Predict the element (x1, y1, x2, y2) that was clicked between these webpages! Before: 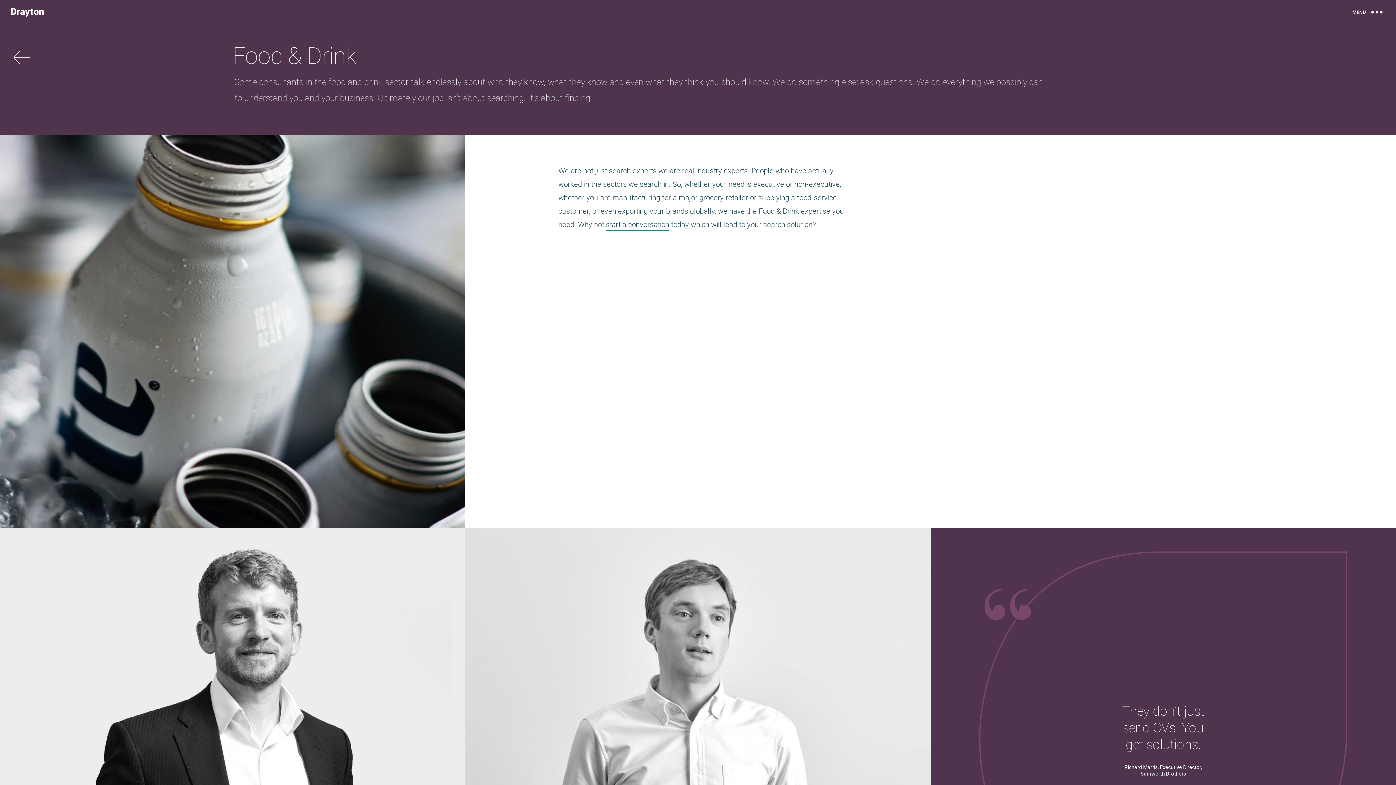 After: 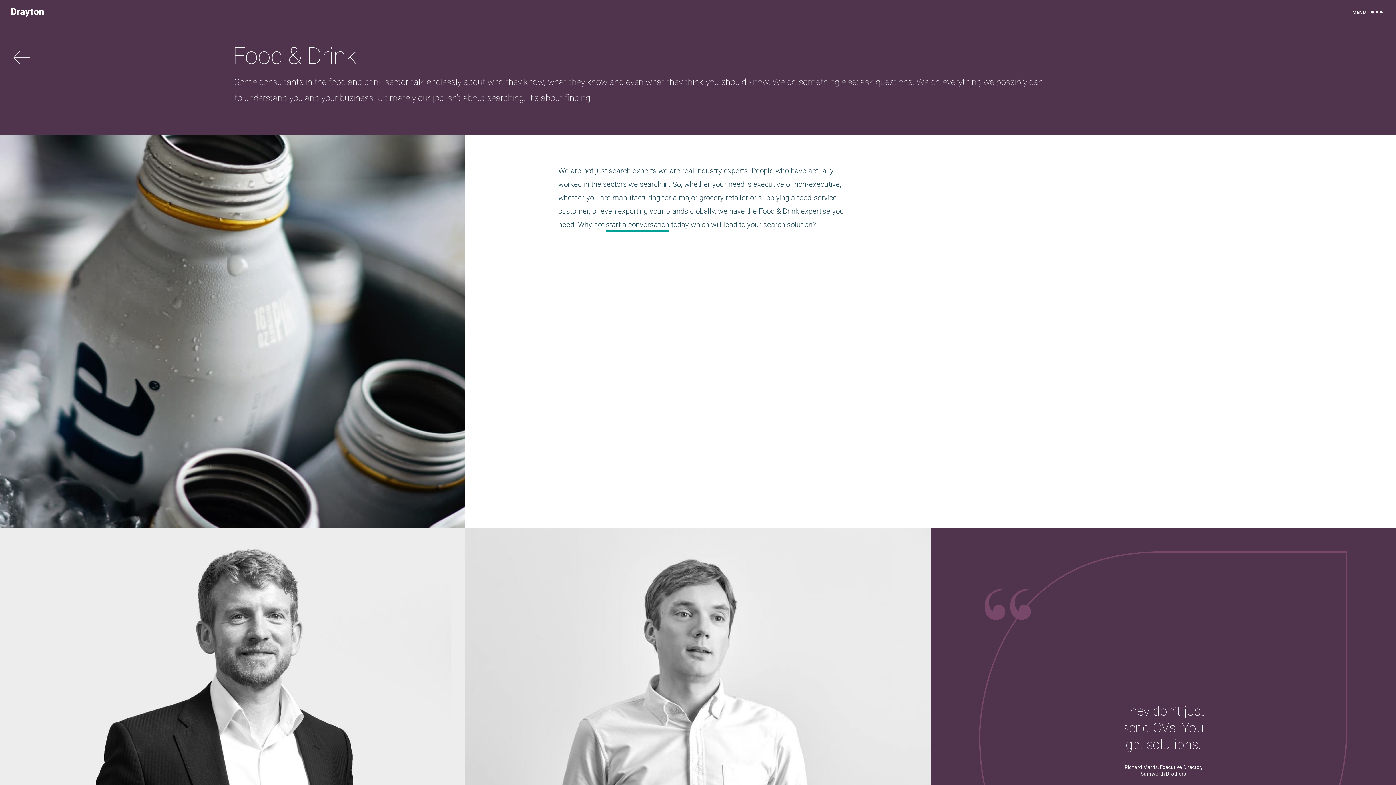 Action: bbox: (606, 220, 669, 230) label: start a conversation